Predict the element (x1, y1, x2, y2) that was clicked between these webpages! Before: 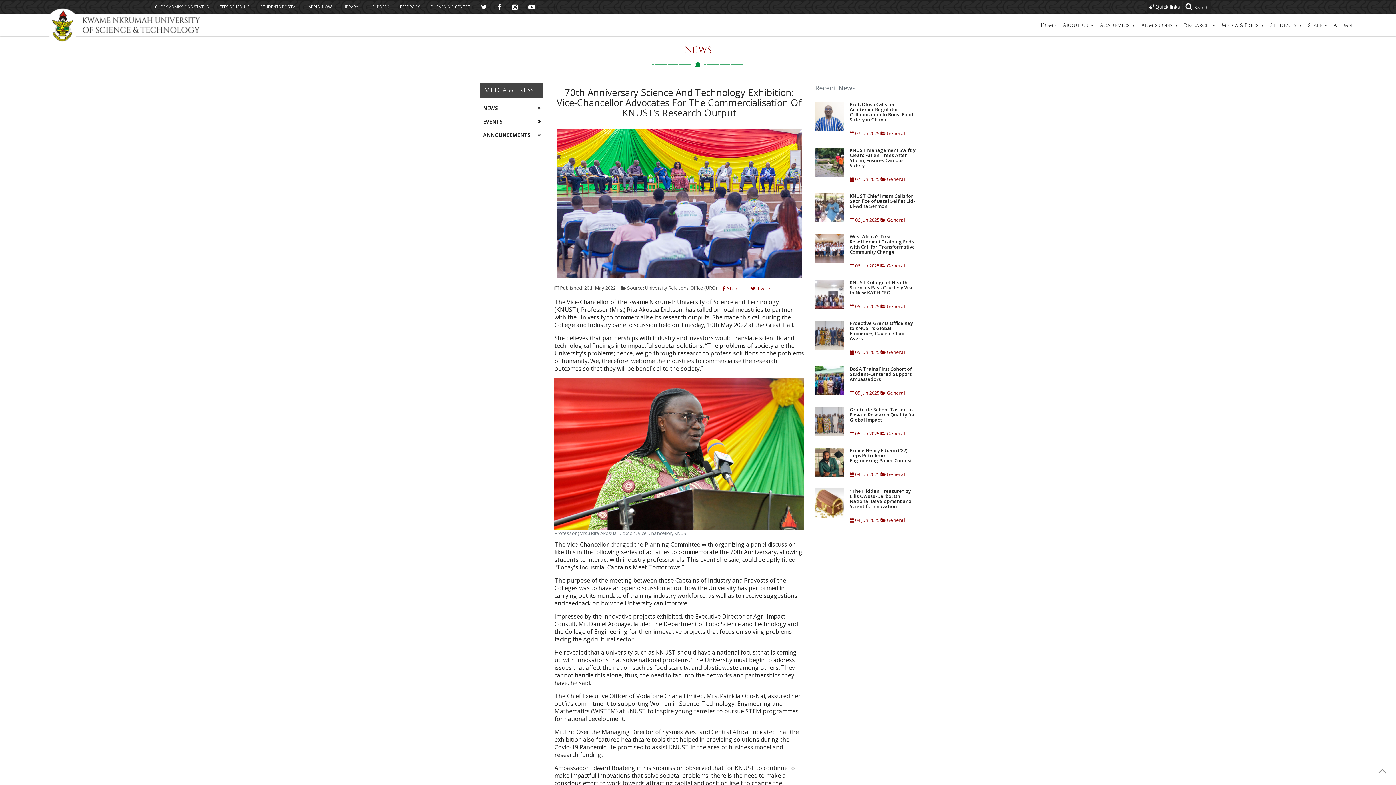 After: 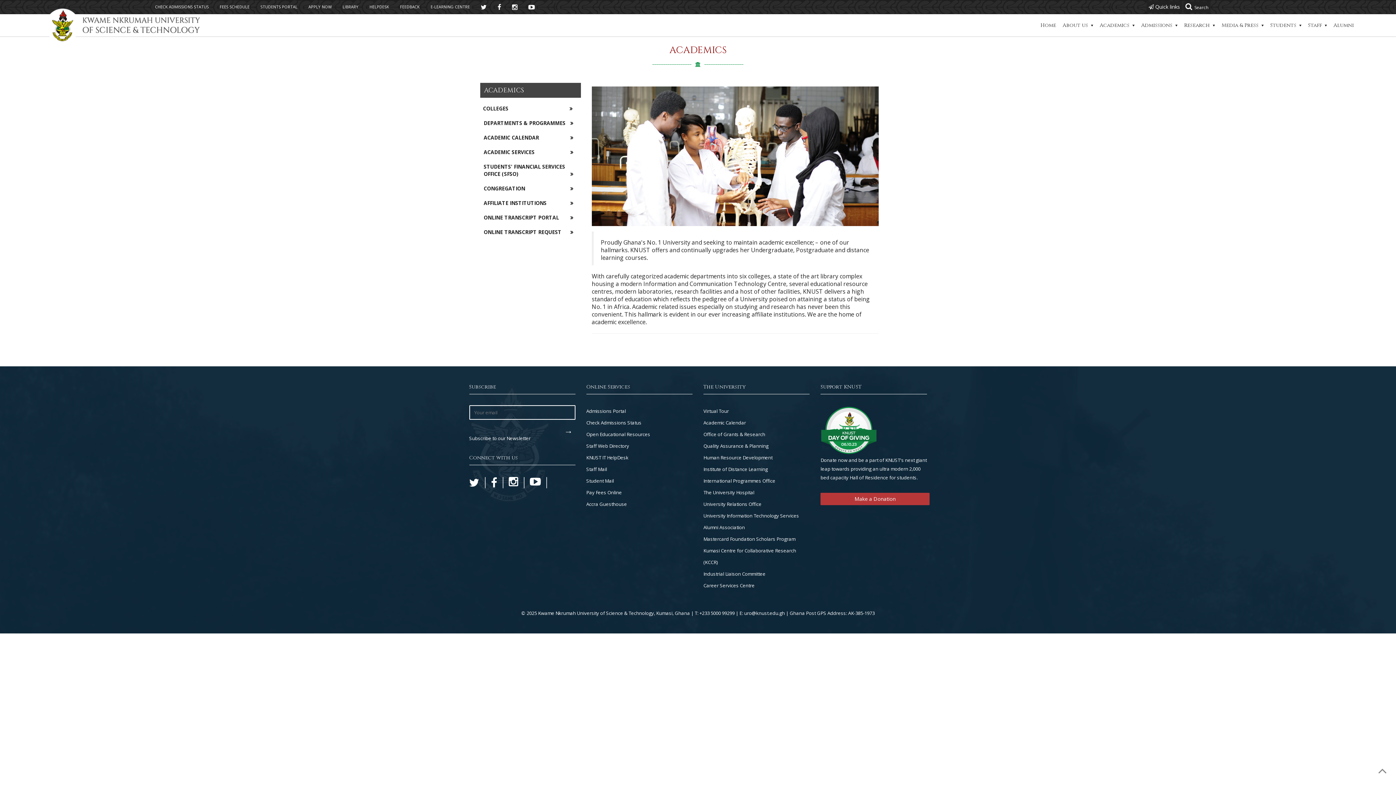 Action: label: Academics bbox: (1096, 14, 1138, 36)